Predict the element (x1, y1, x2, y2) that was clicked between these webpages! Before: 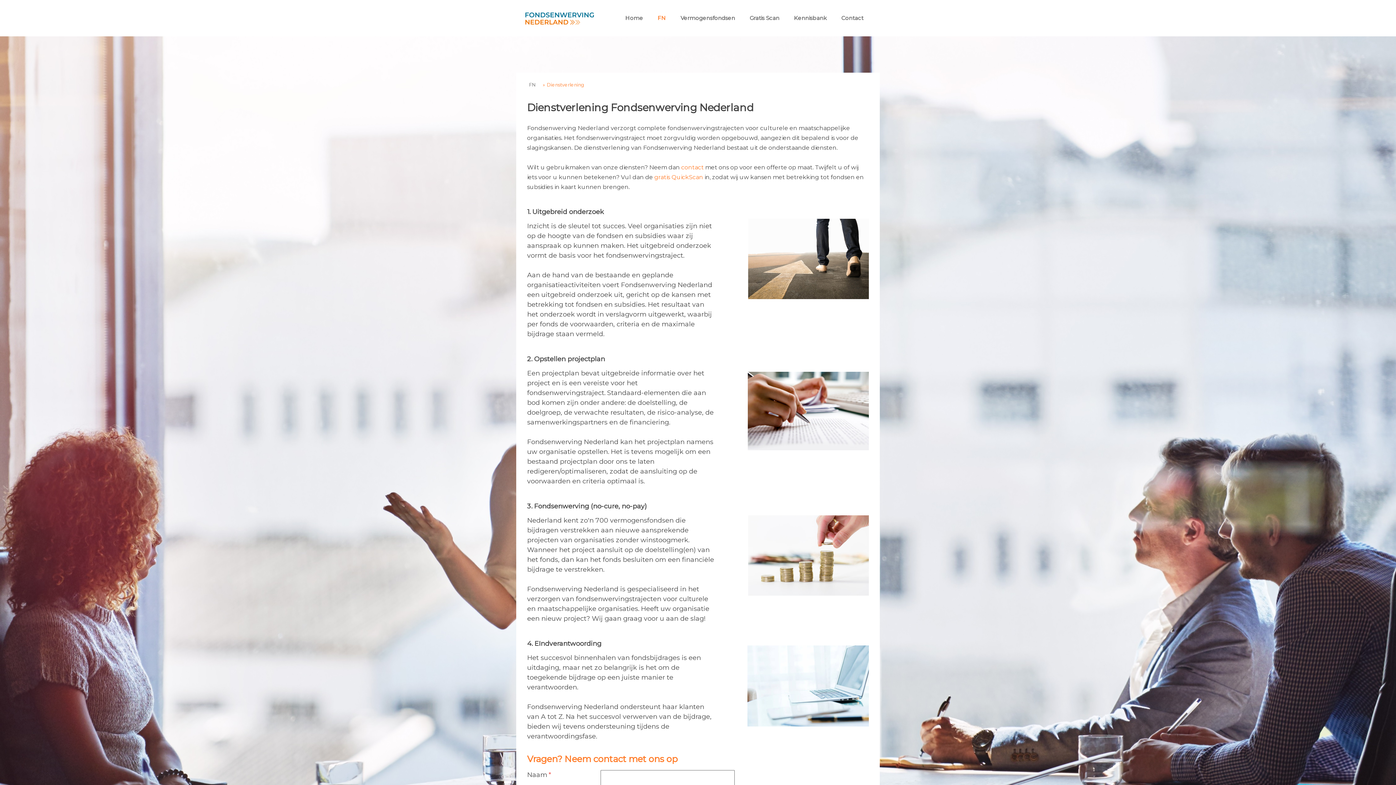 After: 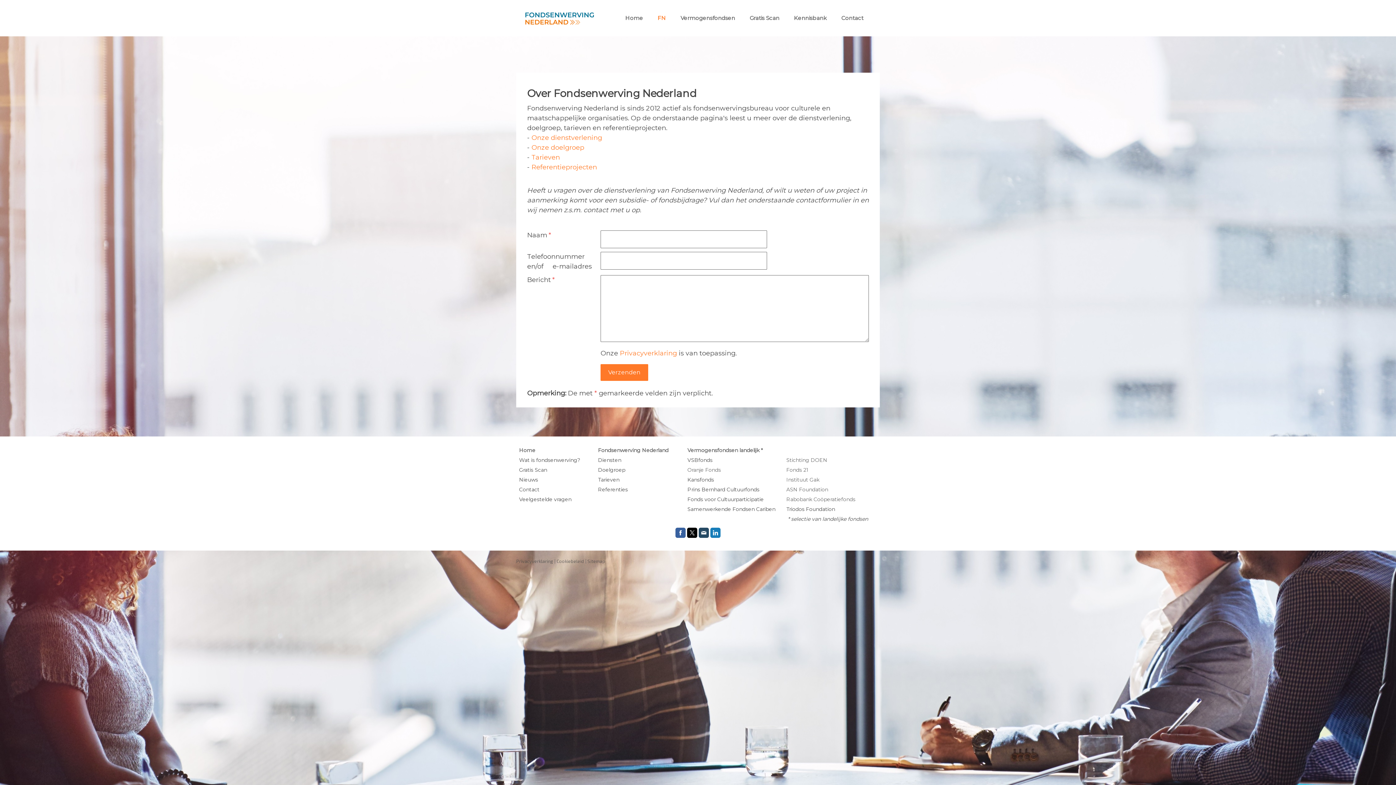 Action: label: FN bbox: (652, 10, 671, 25)